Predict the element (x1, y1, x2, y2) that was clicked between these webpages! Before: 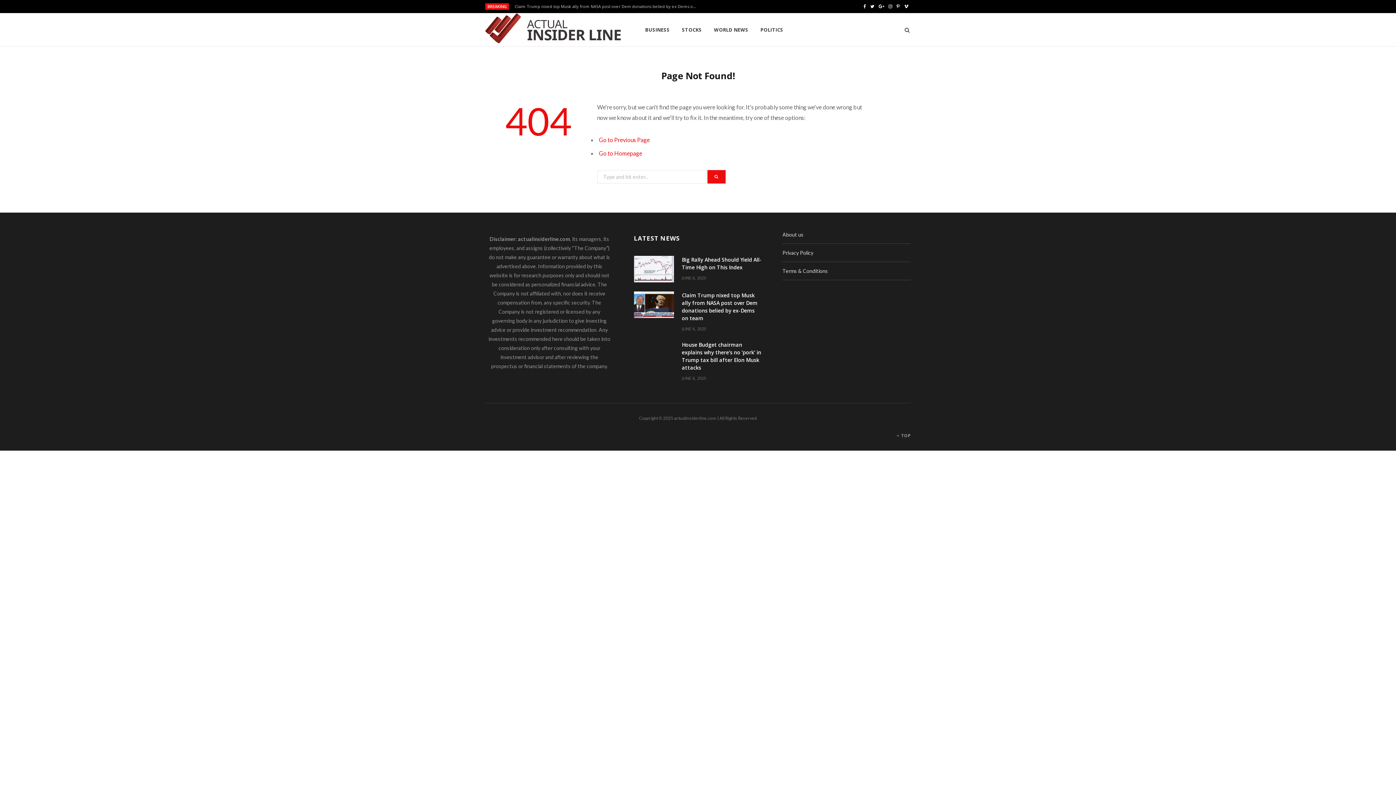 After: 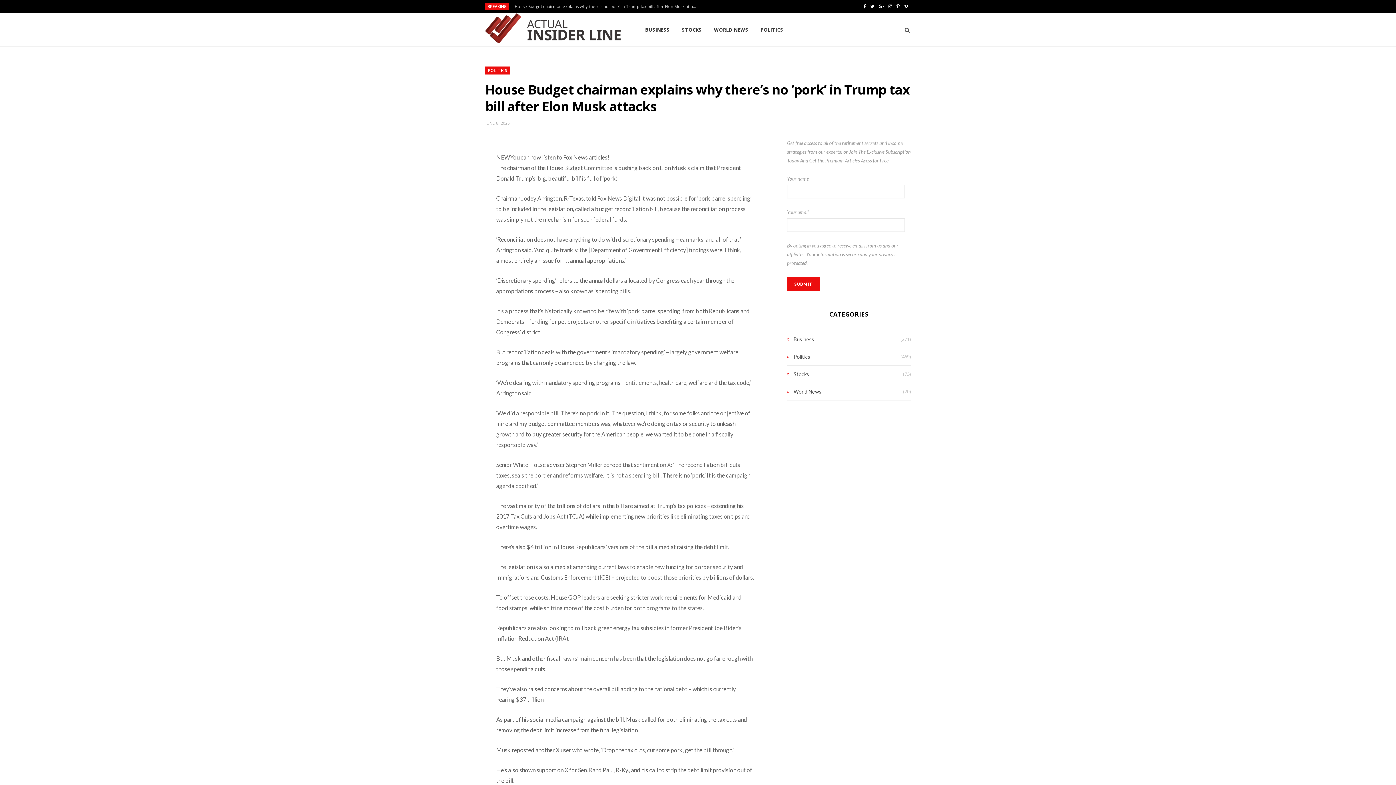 Action: label: House Budget chairman explains why there’s no ‘pork’ in Trump tax bill after Elon Musk attacks bbox: (682, 341, 761, 371)